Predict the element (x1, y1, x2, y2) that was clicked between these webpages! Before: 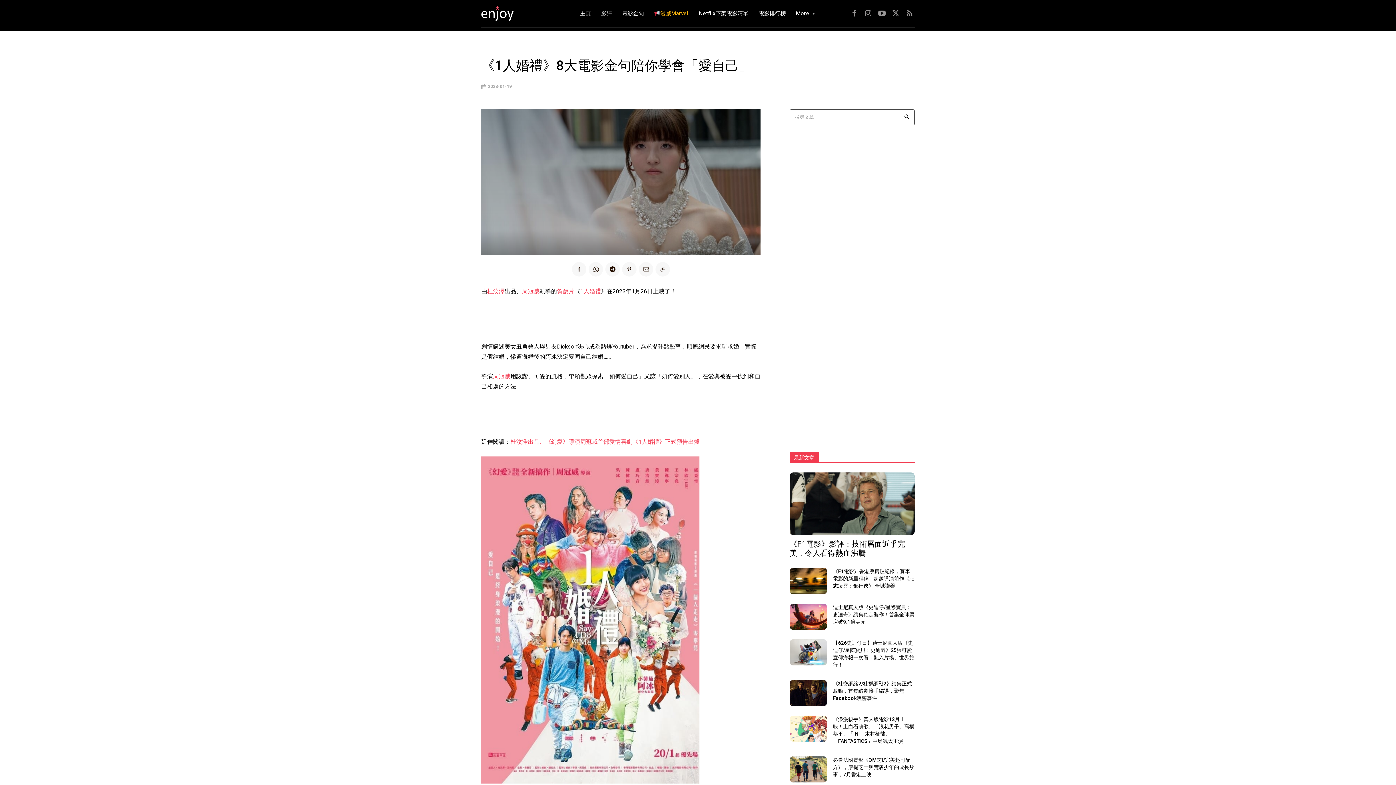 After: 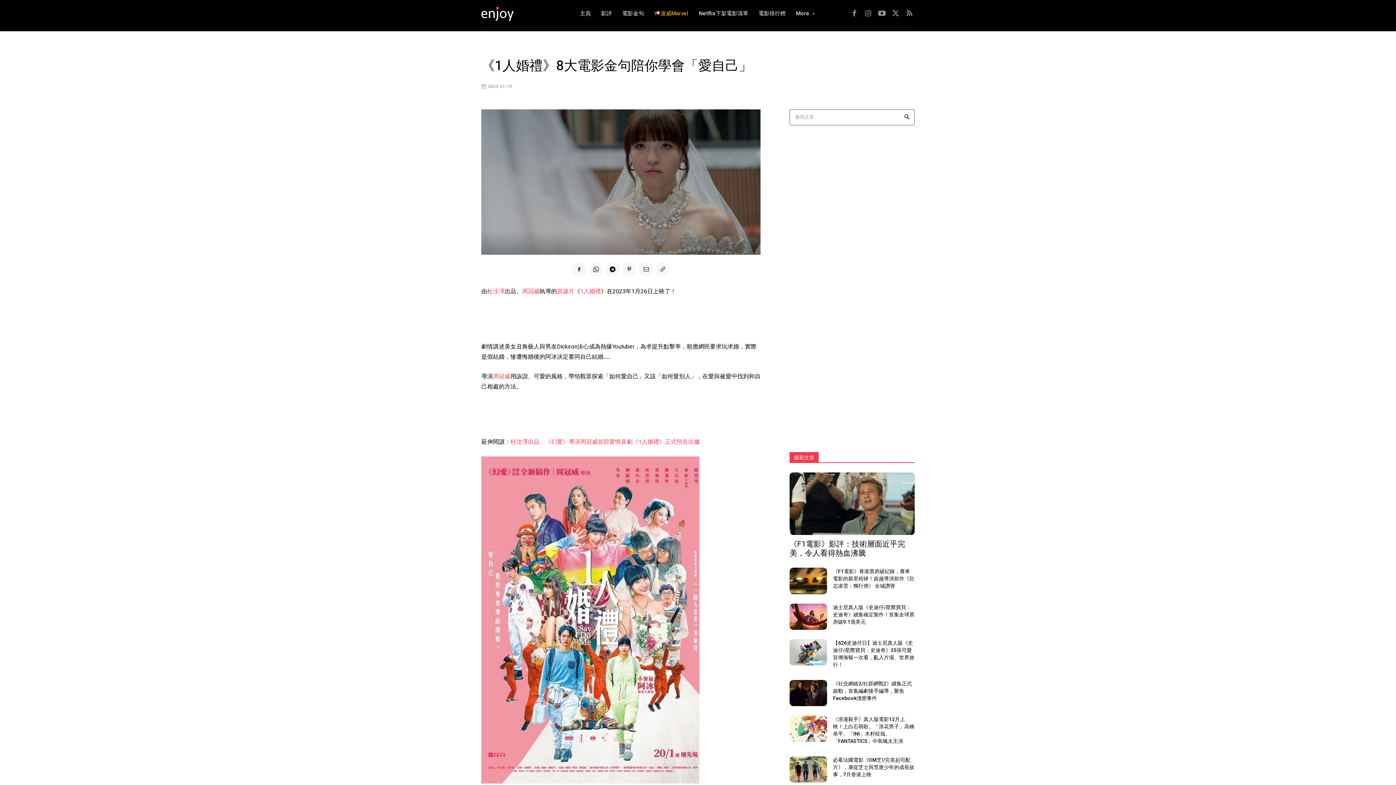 Action: label: 周冠威 bbox: (522, 287, 539, 296)